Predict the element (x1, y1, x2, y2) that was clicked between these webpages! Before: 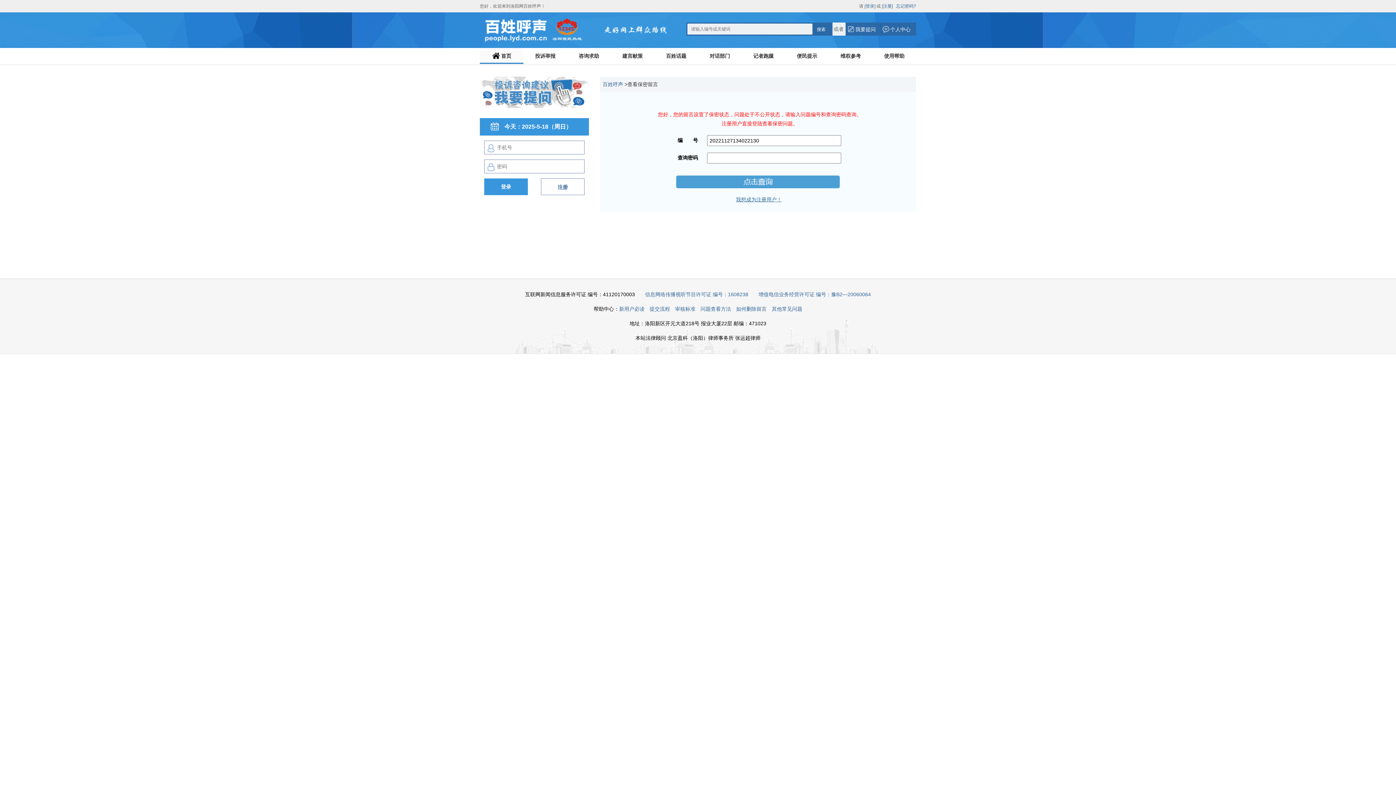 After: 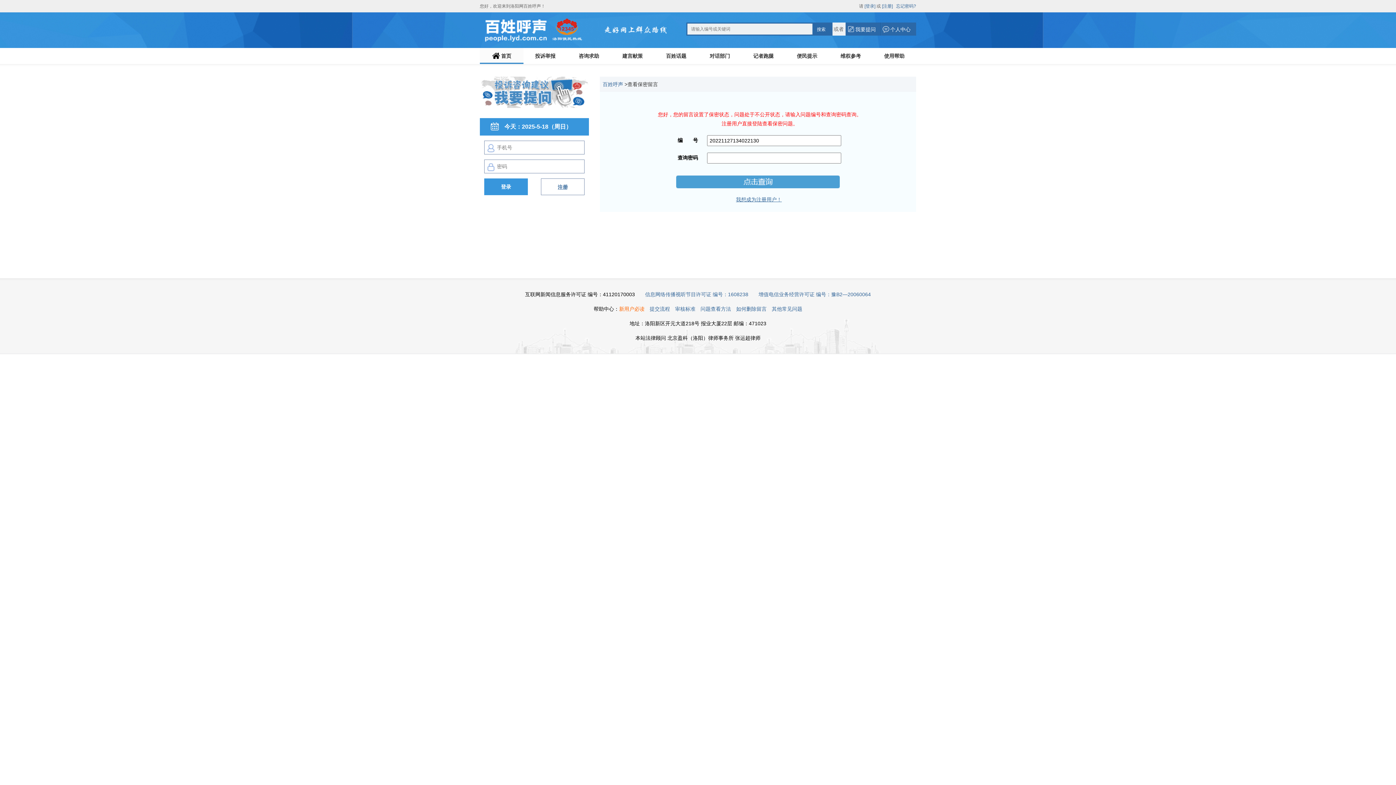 Action: label: 新用户必读 bbox: (619, 306, 644, 312)